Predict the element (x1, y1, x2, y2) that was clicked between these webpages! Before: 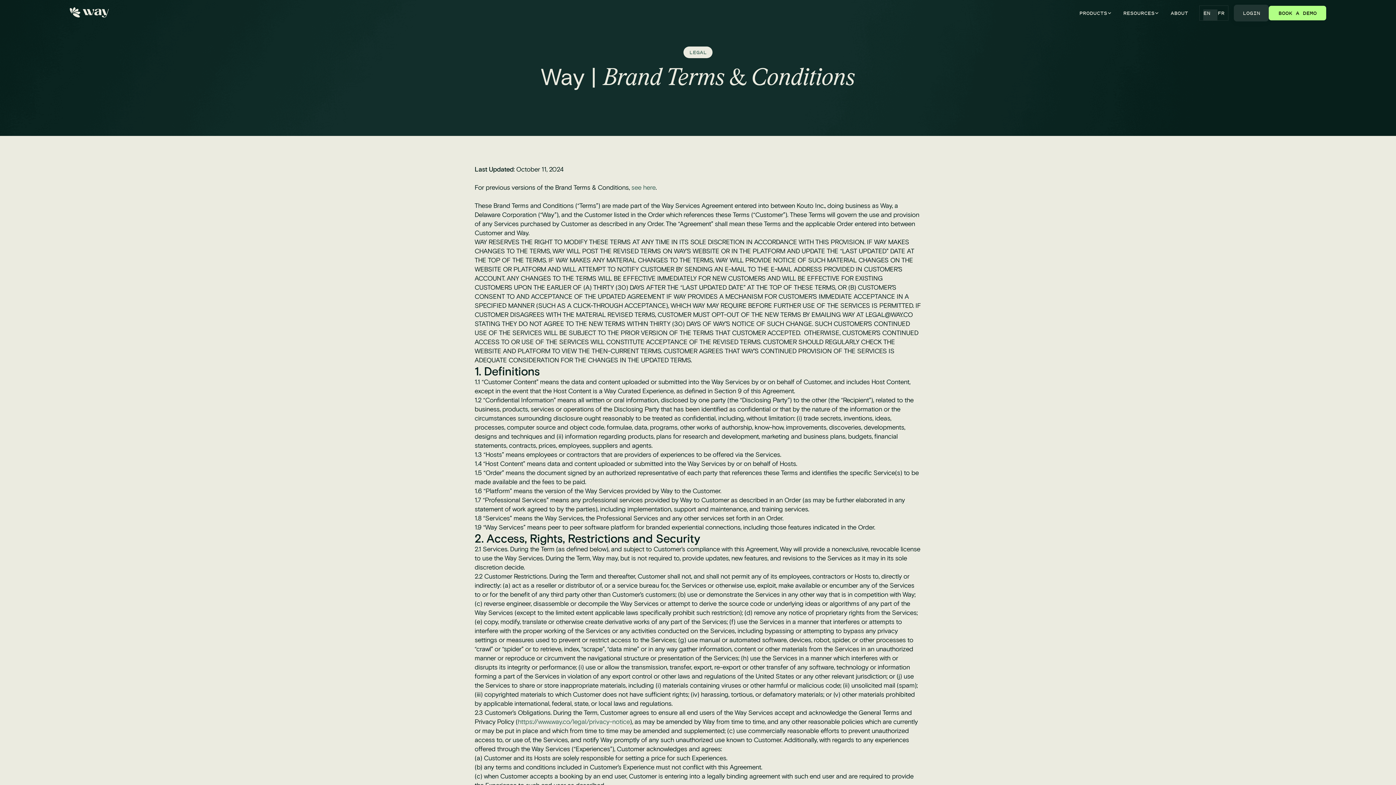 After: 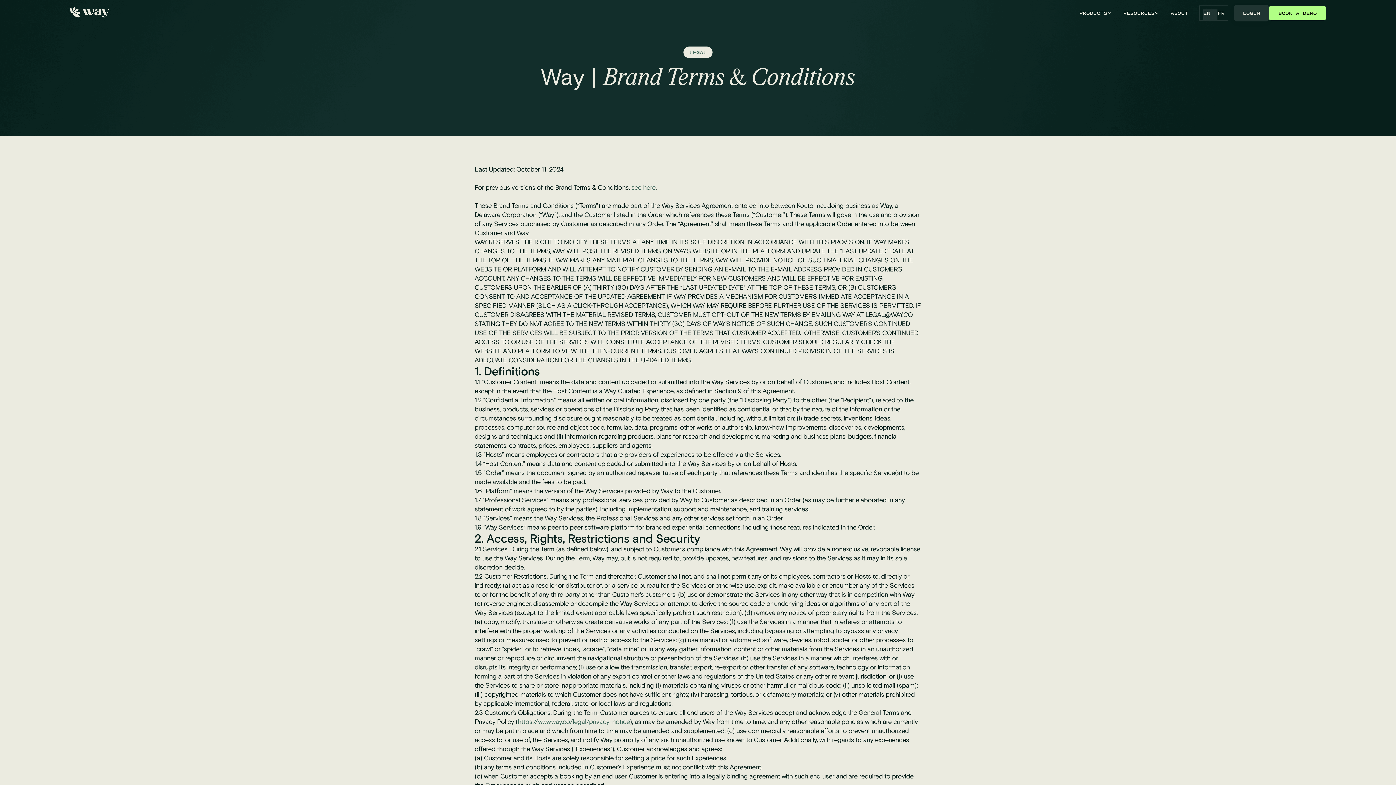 Action: label: https://www.way.co/legal/privacy-notice bbox: (517, 718, 630, 726)